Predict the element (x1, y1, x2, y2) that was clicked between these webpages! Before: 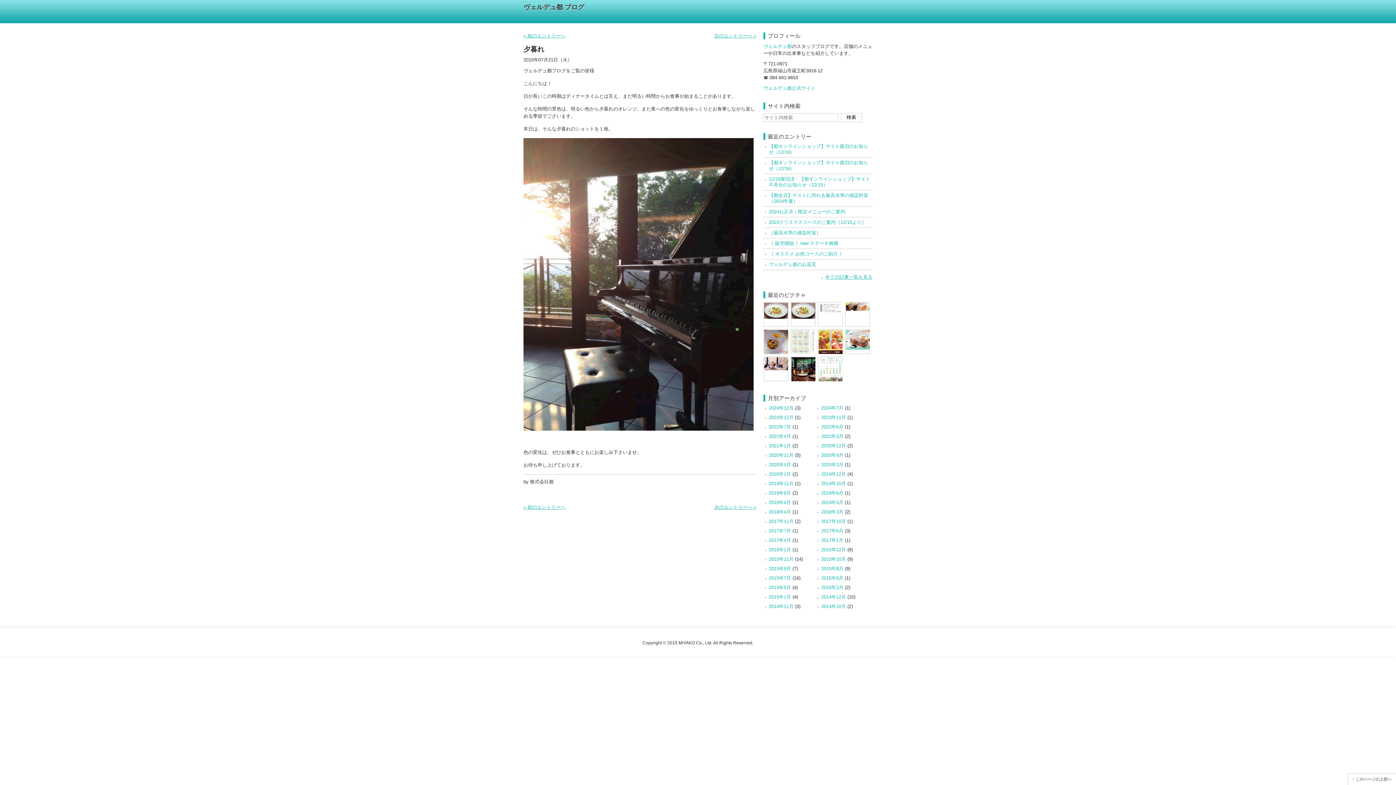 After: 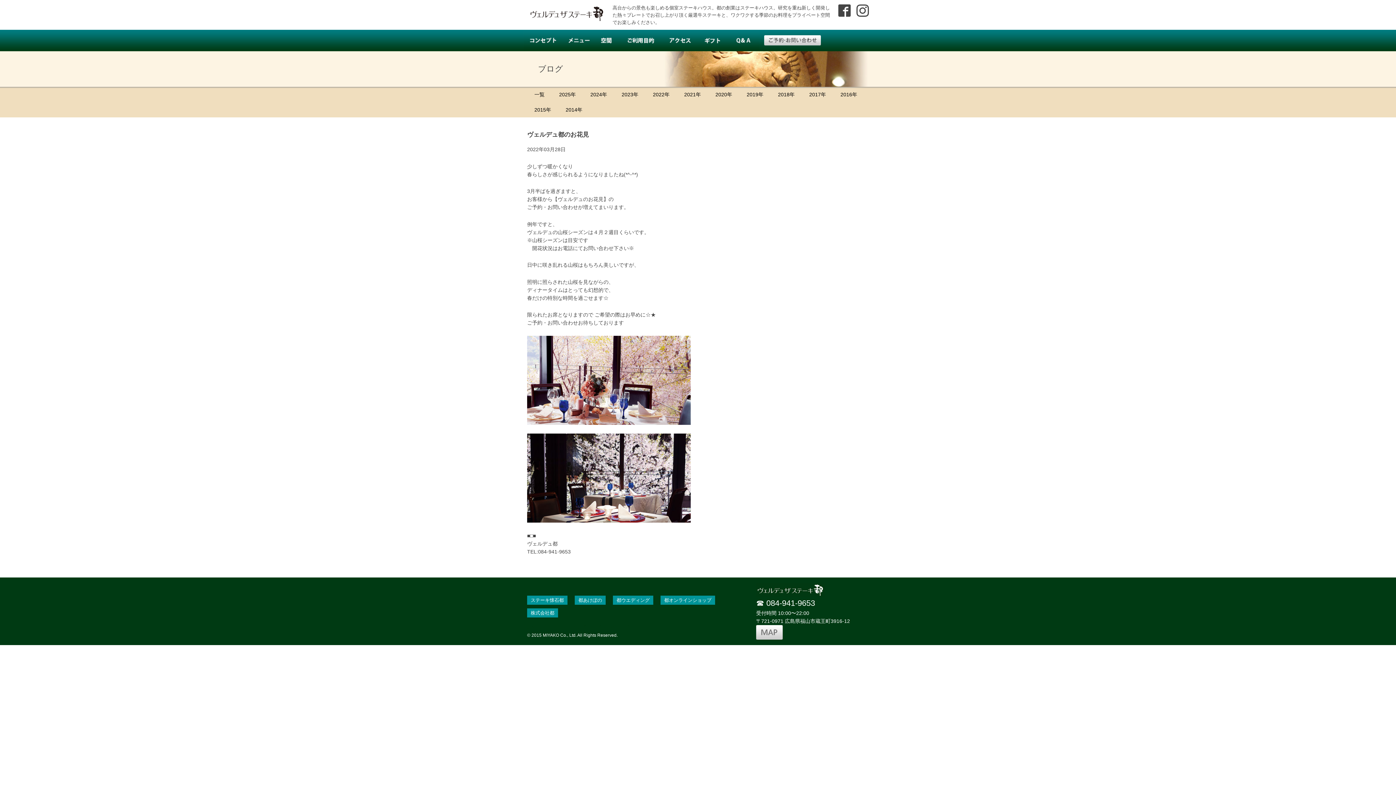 Action: bbox: (763, 356, 788, 381)